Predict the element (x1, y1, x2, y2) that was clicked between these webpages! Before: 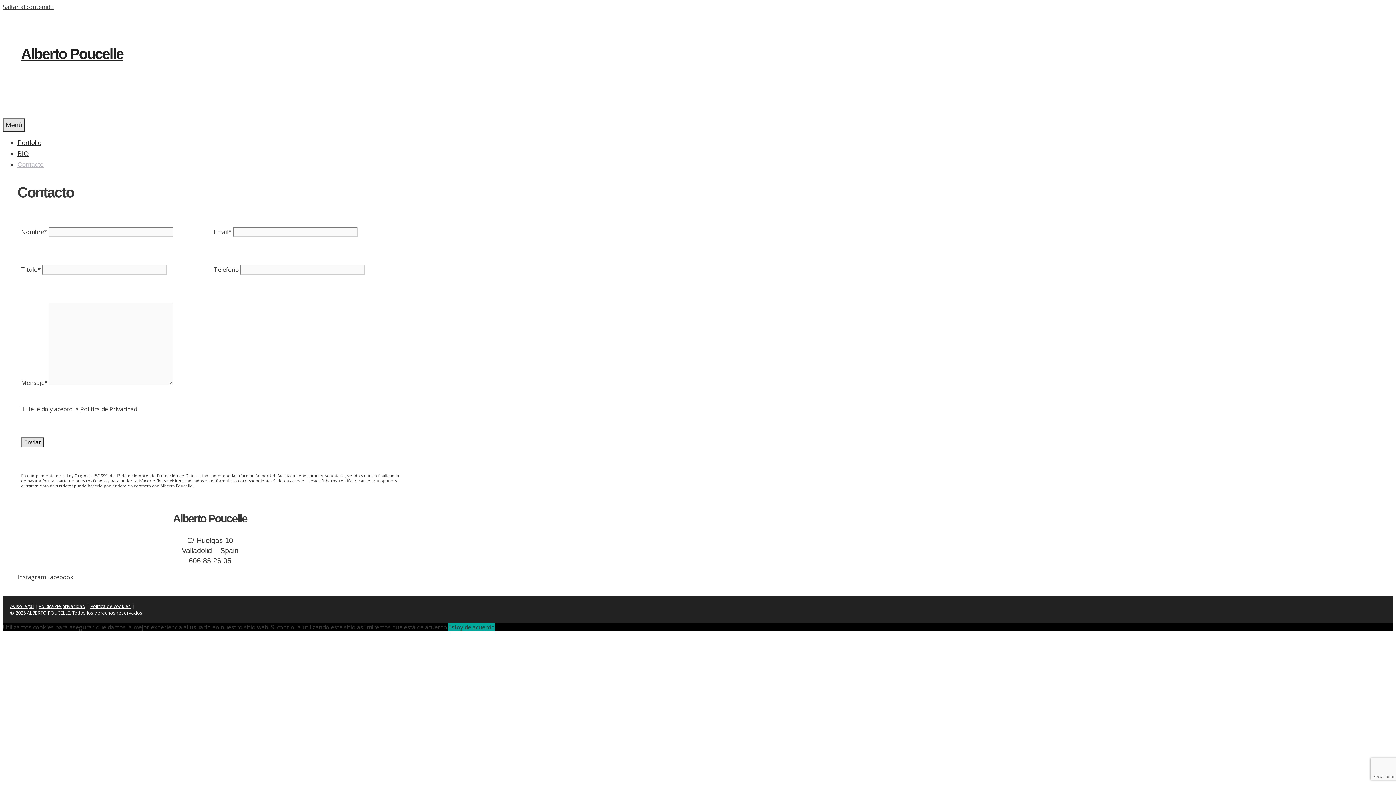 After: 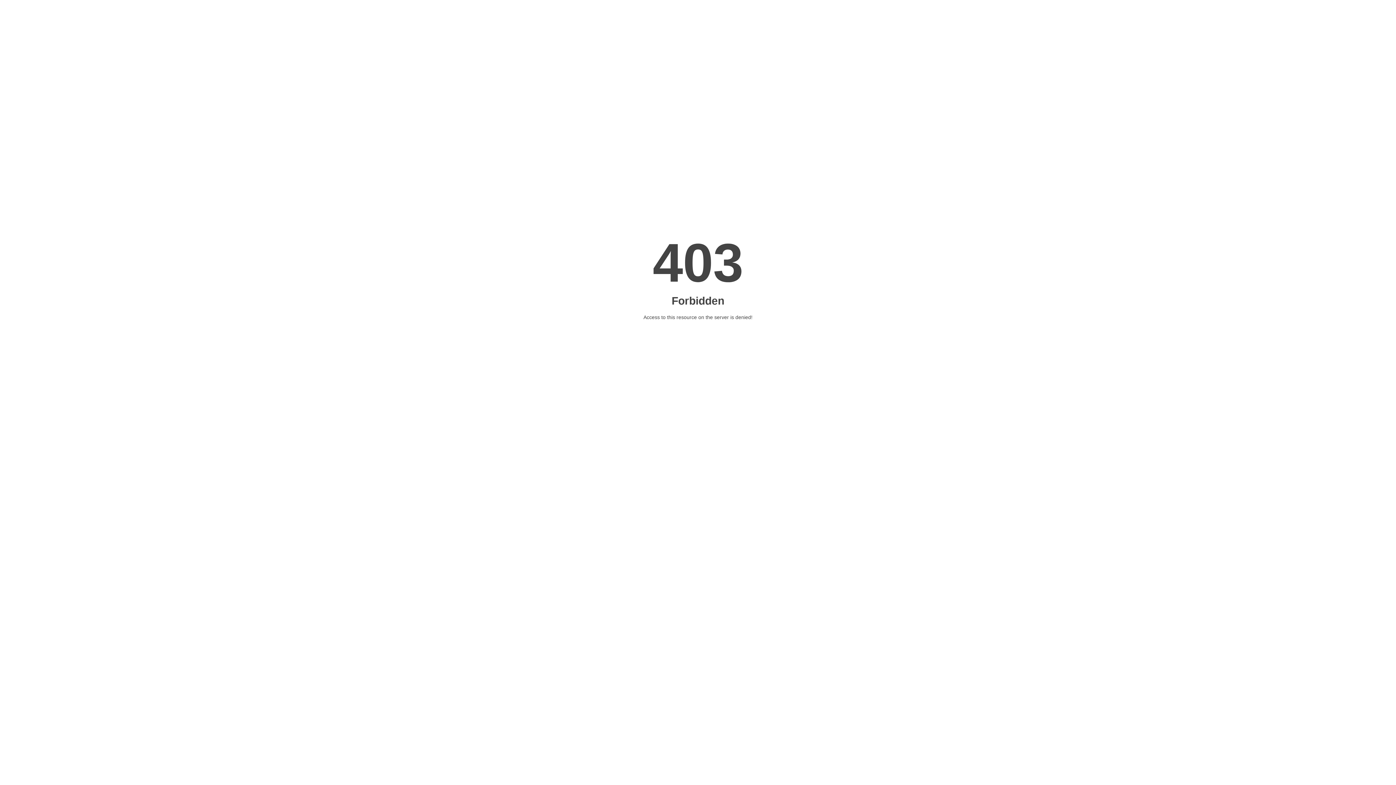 Action: label: Política de privacidad bbox: (38, 603, 85, 609)